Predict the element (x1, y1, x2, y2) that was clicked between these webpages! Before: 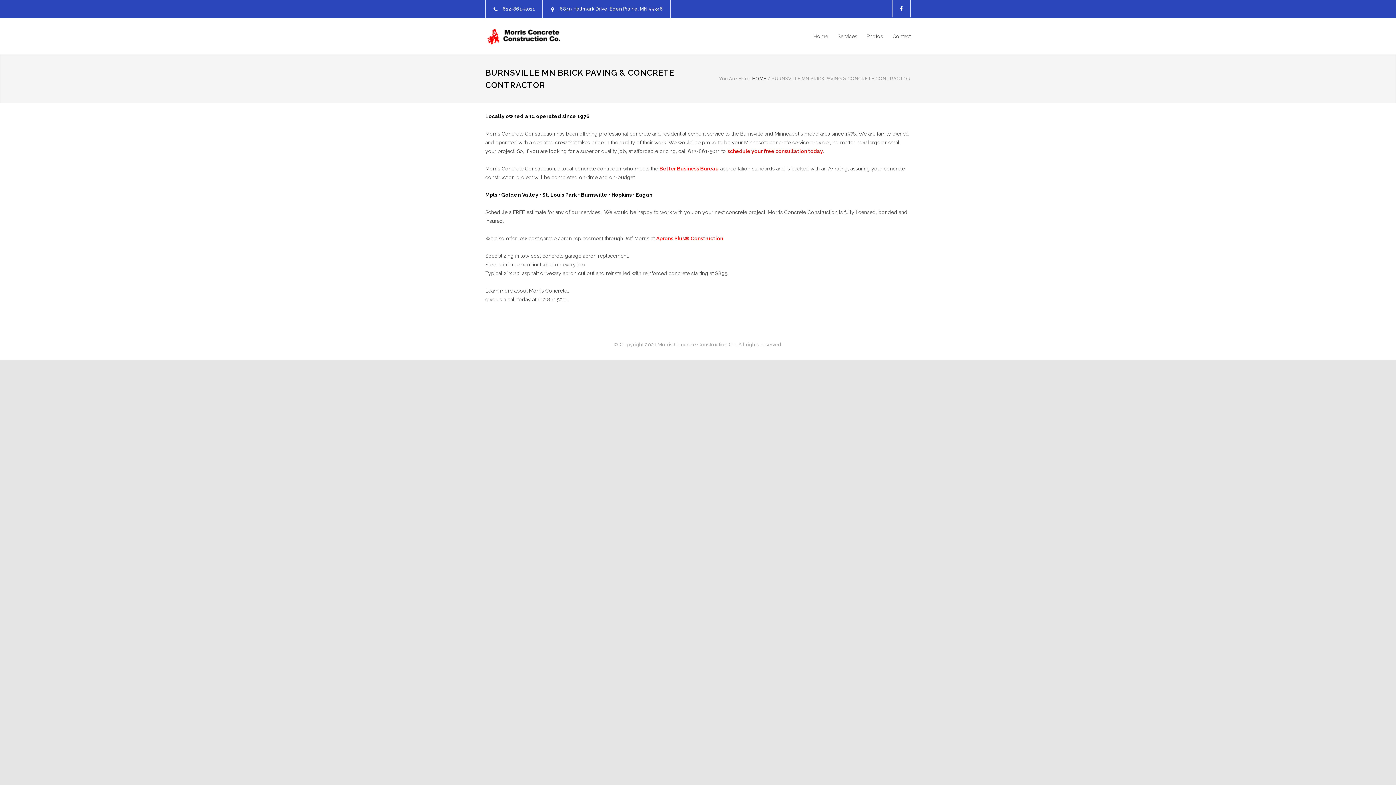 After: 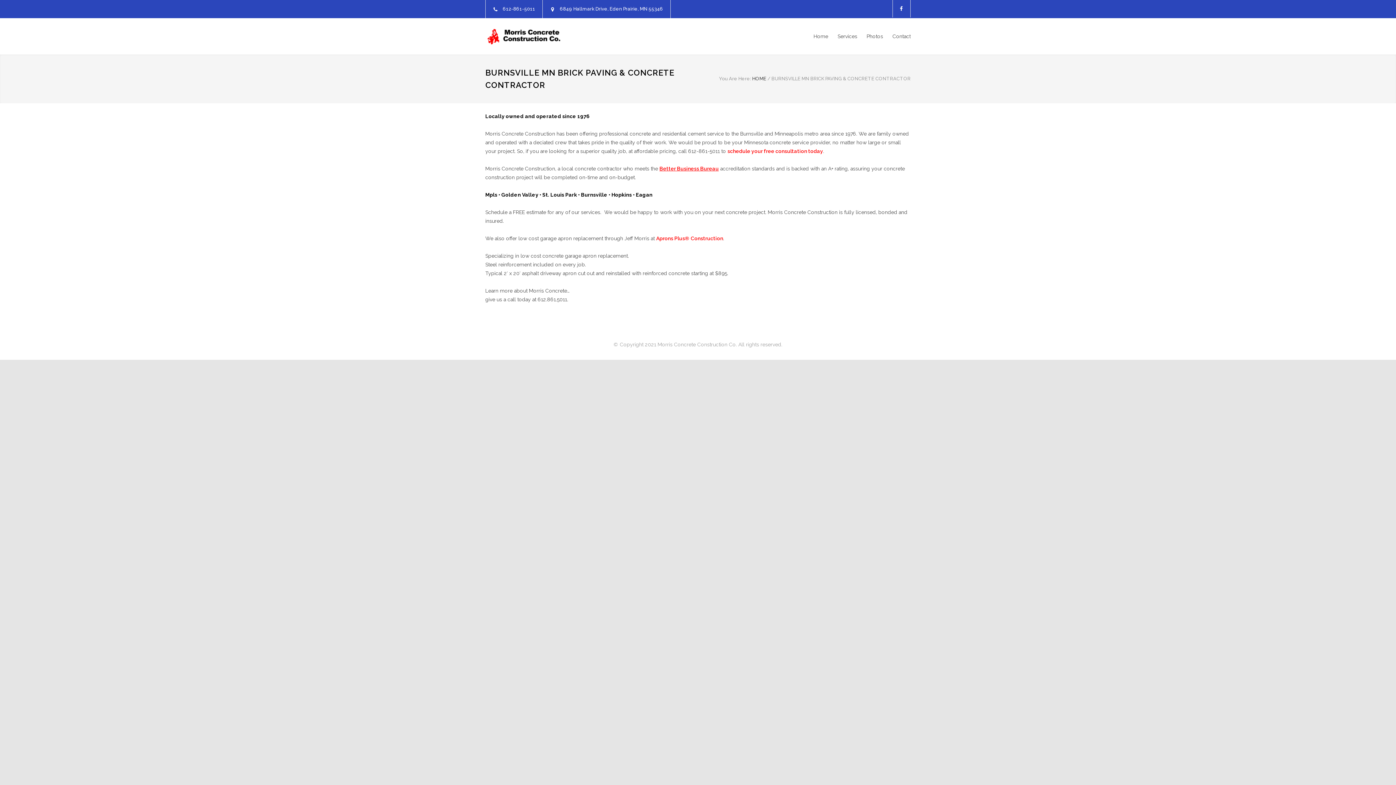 Action: label: Better Business Bureau bbox: (659, 165, 718, 171)